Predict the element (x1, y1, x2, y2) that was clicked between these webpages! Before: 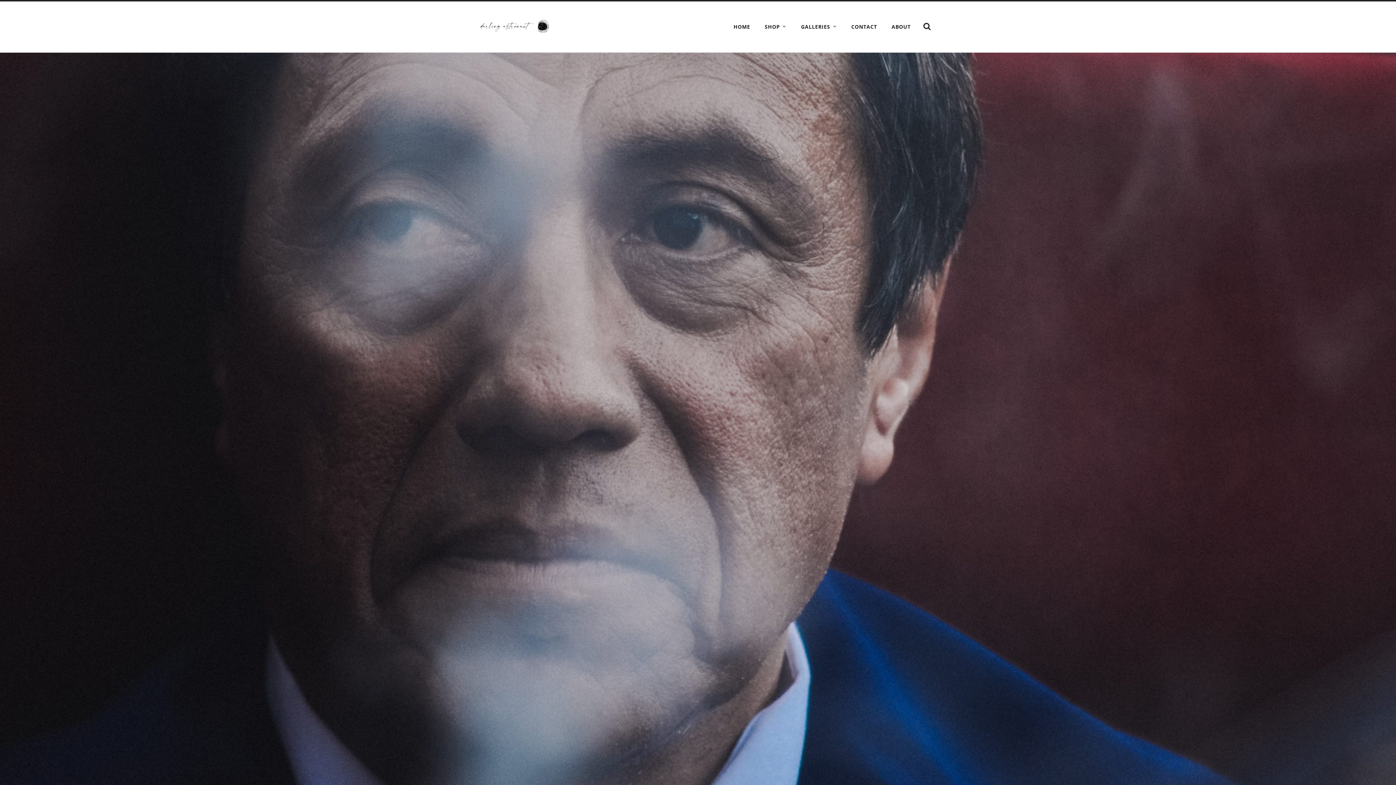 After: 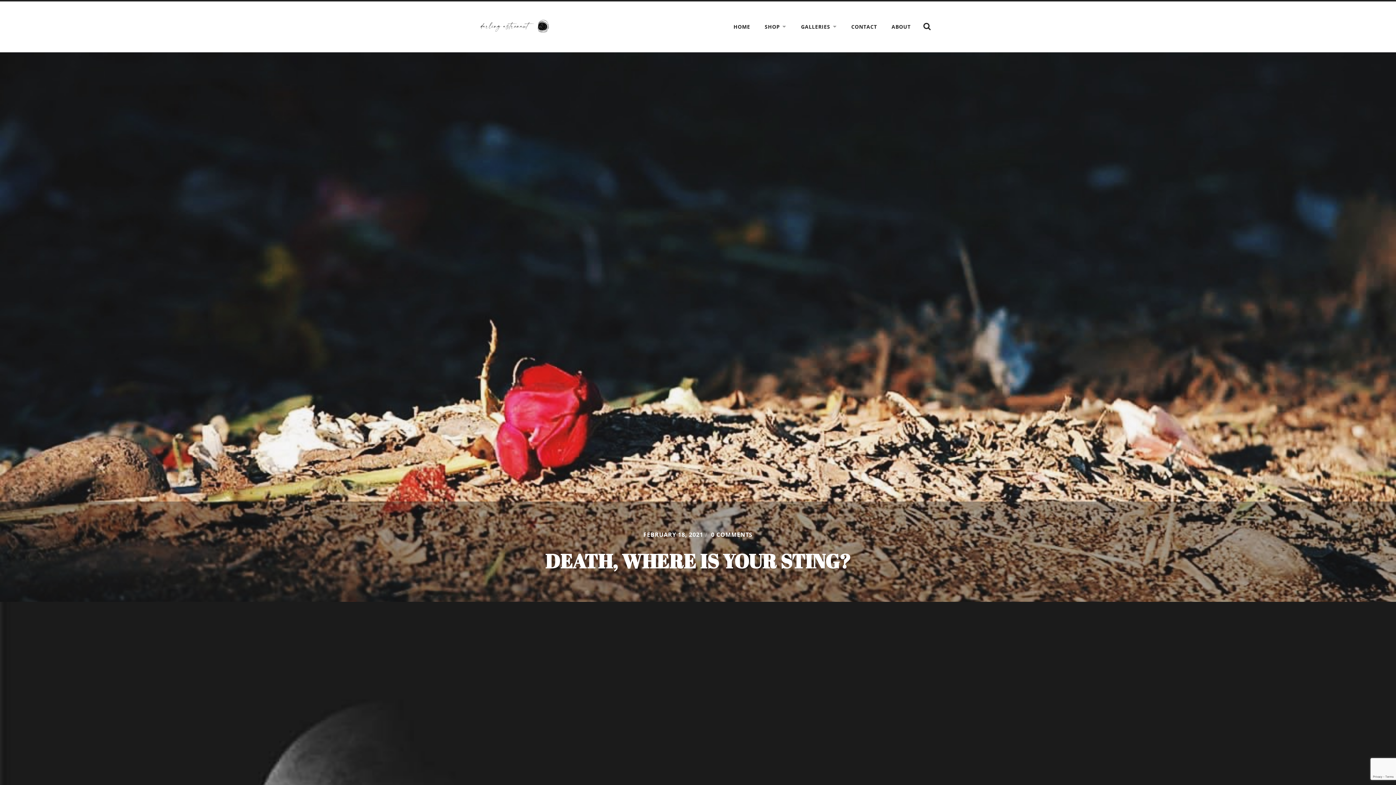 Action: label: HOME bbox: (728, 19, 755, 34)